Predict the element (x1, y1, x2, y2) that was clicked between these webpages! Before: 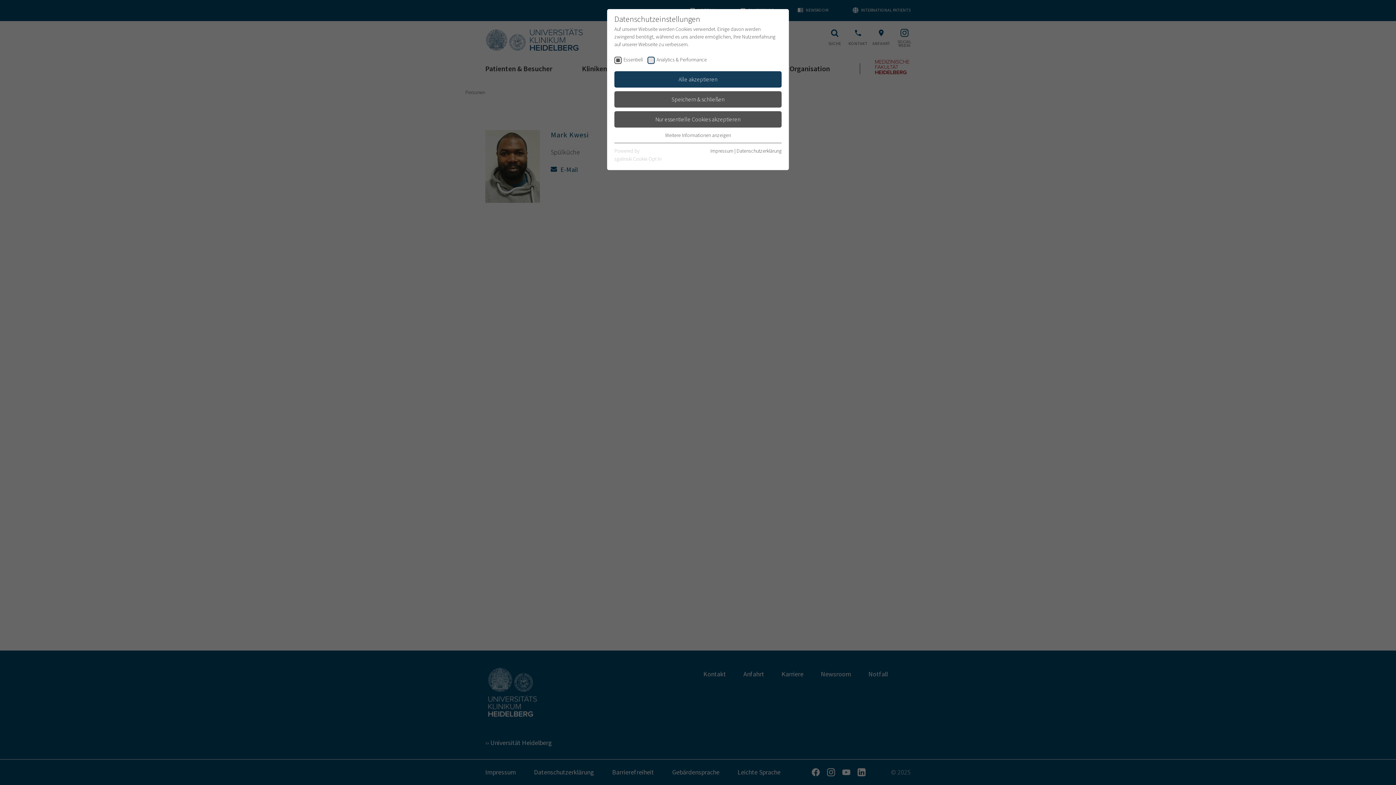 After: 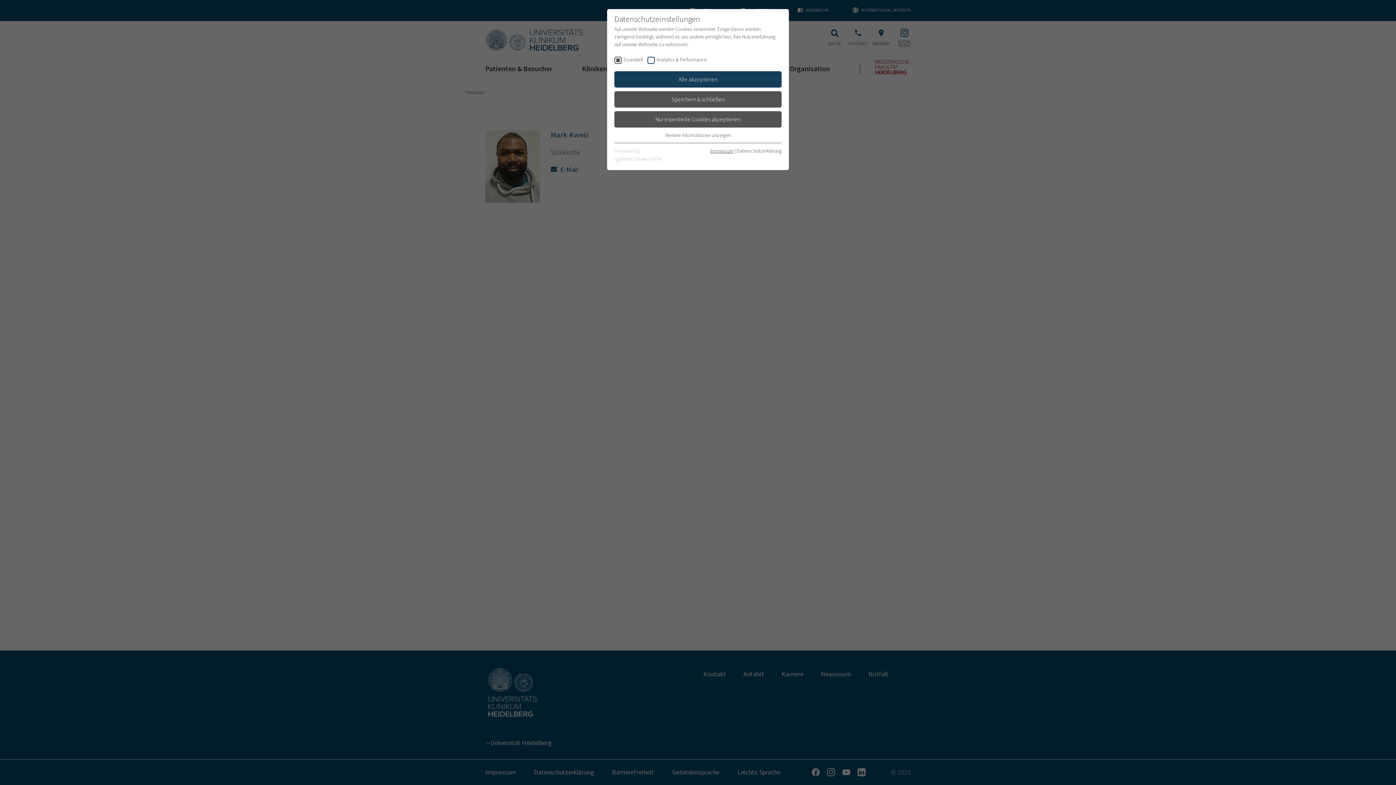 Action: bbox: (710, 147, 733, 154) label: Impressum